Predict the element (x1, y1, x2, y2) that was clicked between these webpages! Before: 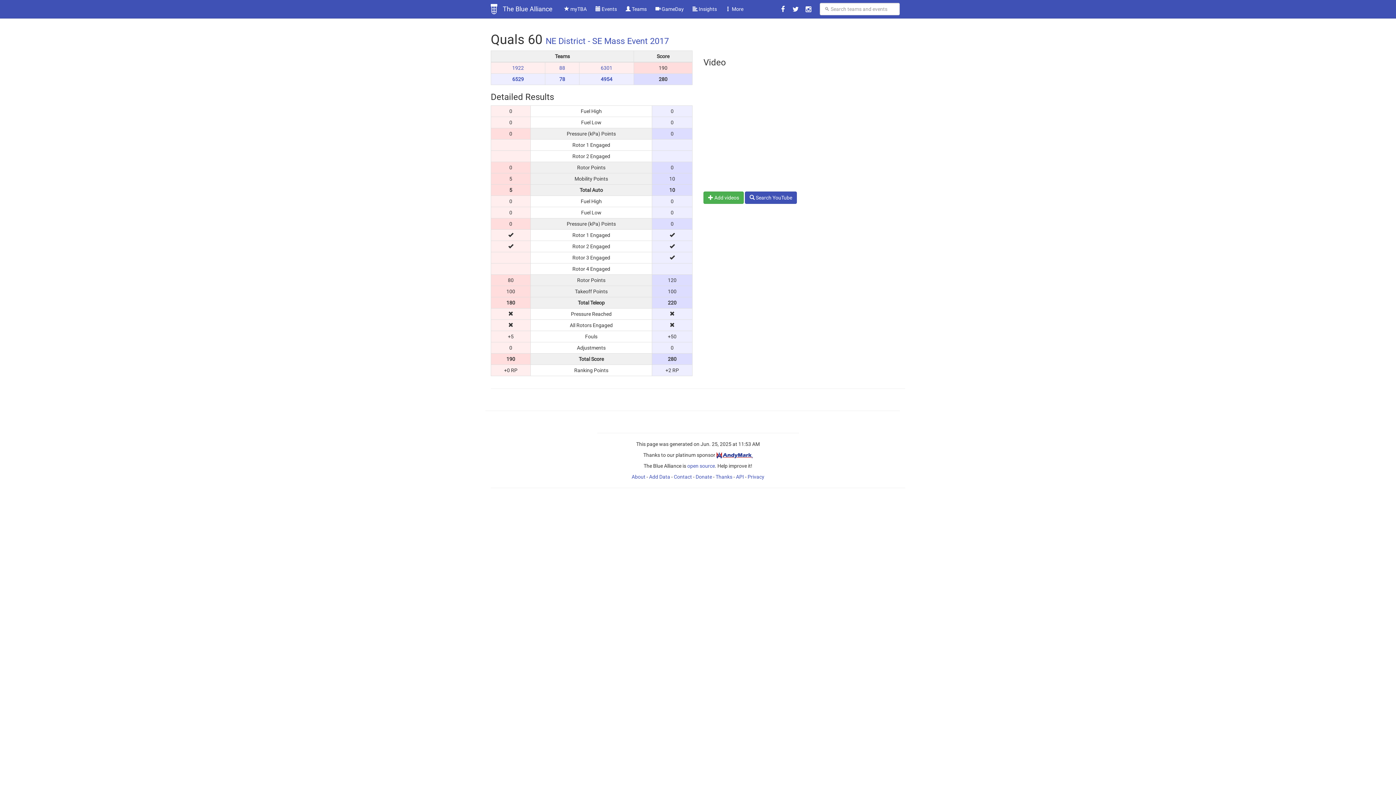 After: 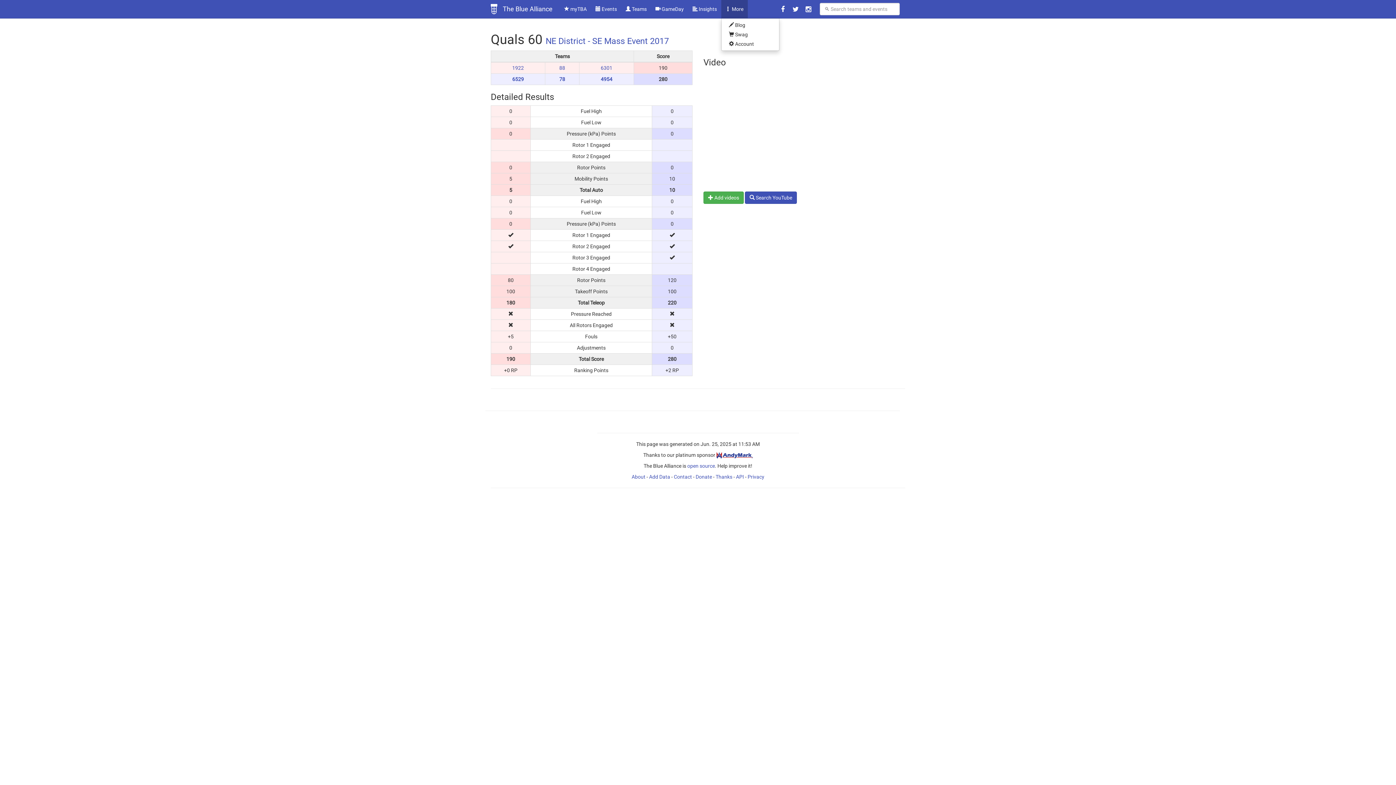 Action: label:  More bbox: (721, 0, 748, 18)